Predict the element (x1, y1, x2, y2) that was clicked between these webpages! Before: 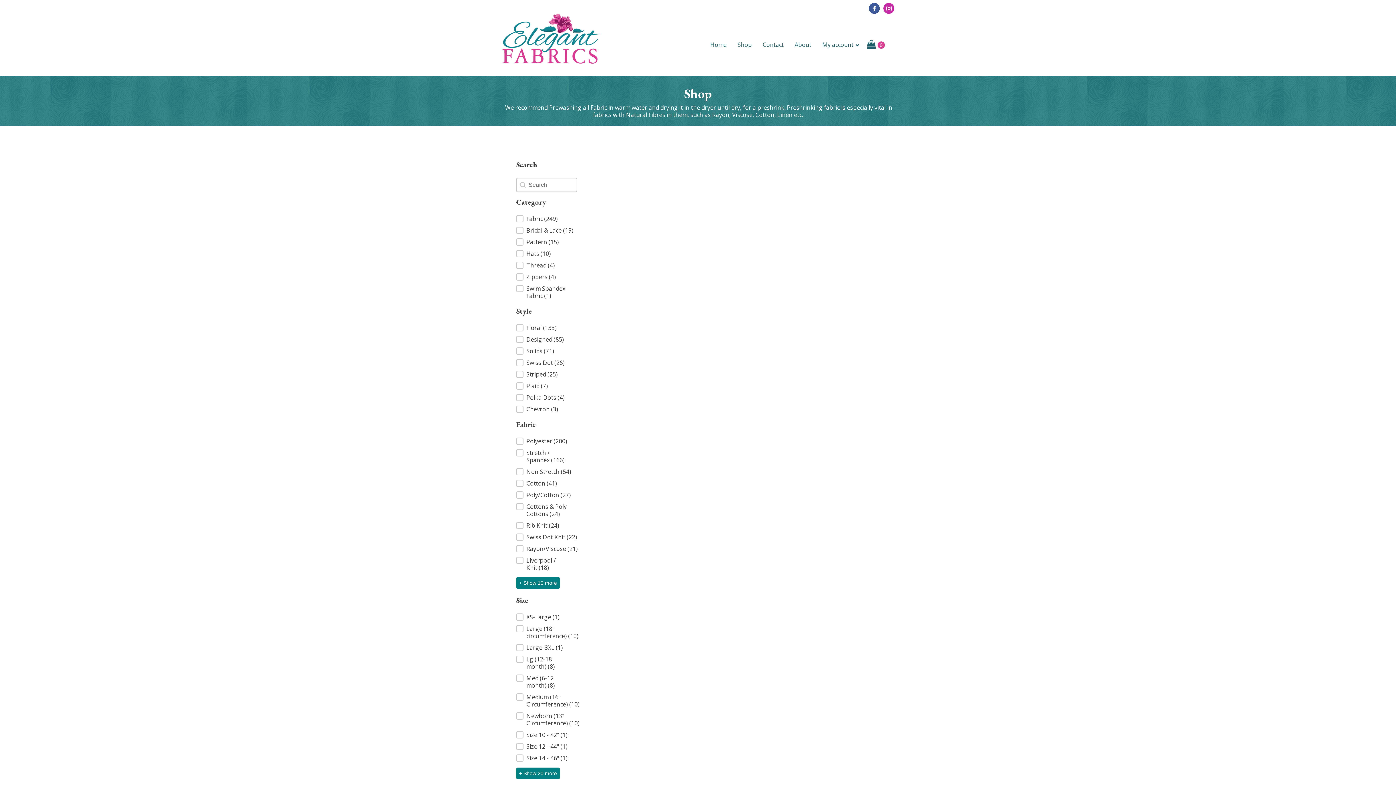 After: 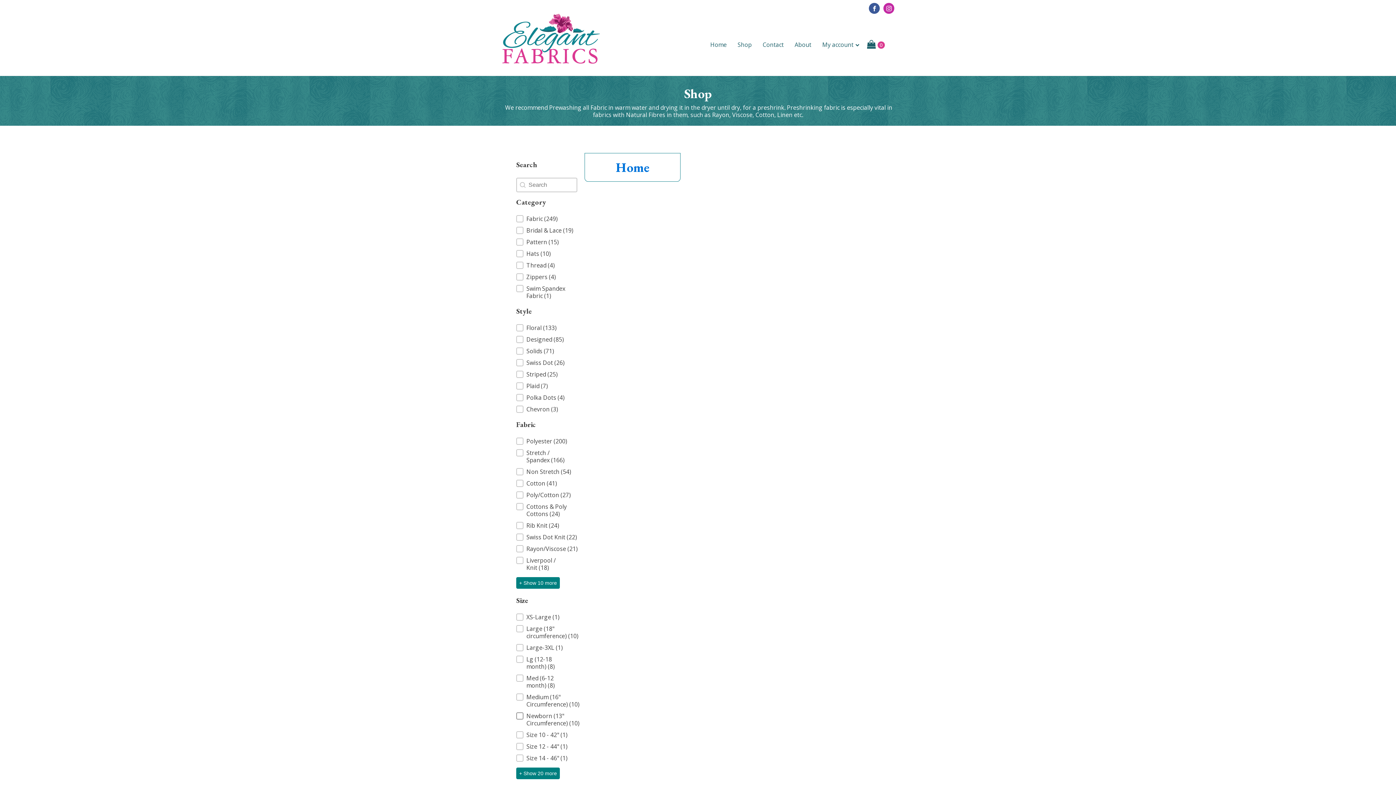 Action: bbox: (516, 712, 577, 727) label: Newborn (13" Circumference) (10)